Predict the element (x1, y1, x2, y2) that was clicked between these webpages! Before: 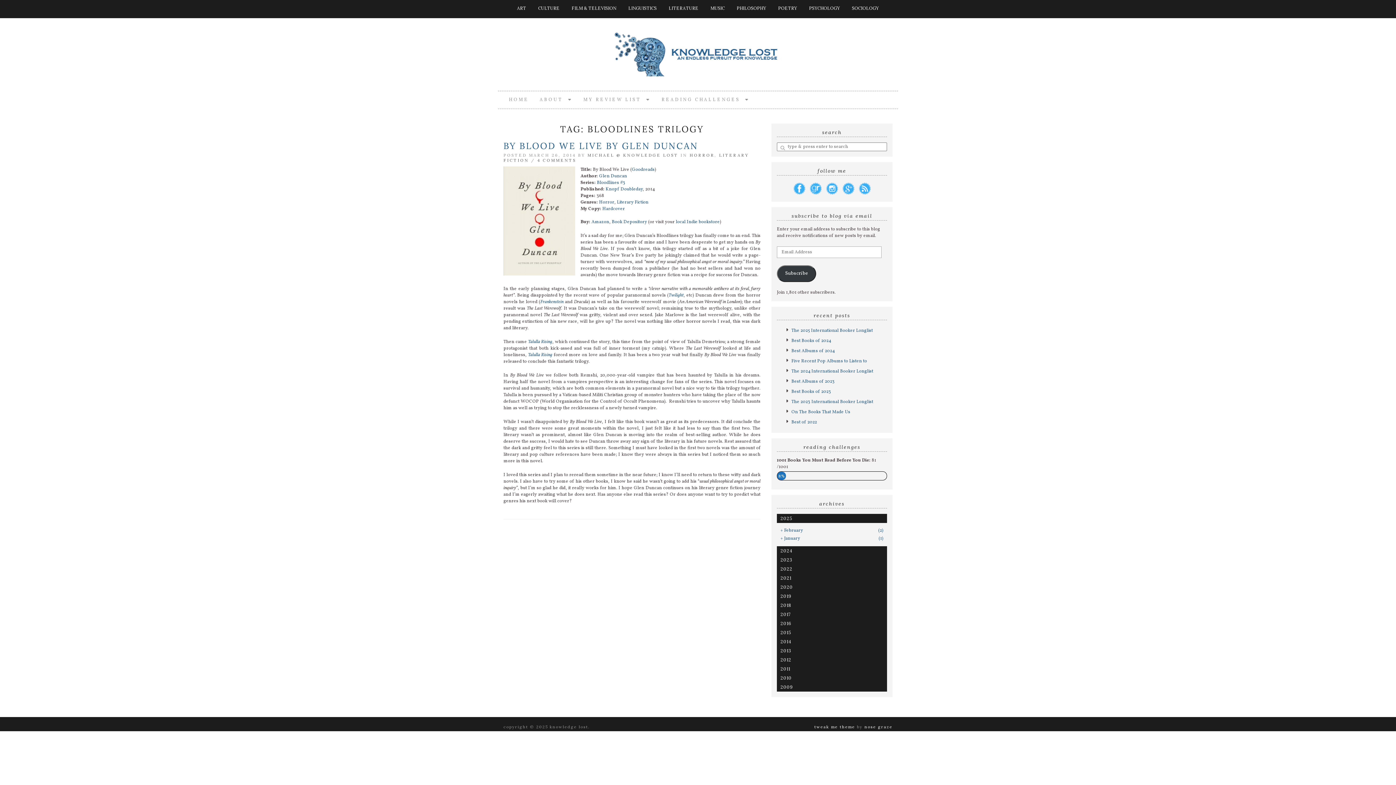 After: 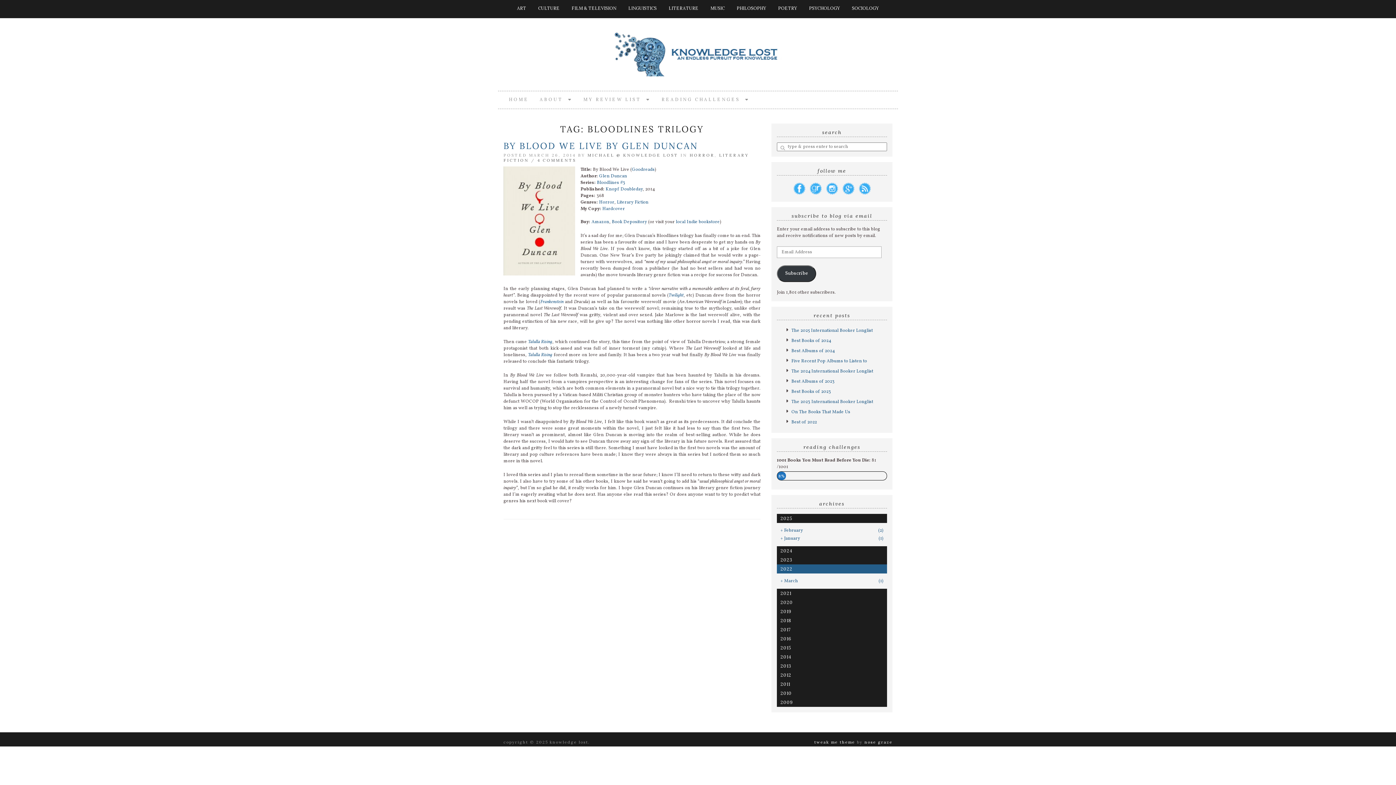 Action: label: 2022 bbox: (777, 564, 887, 573)